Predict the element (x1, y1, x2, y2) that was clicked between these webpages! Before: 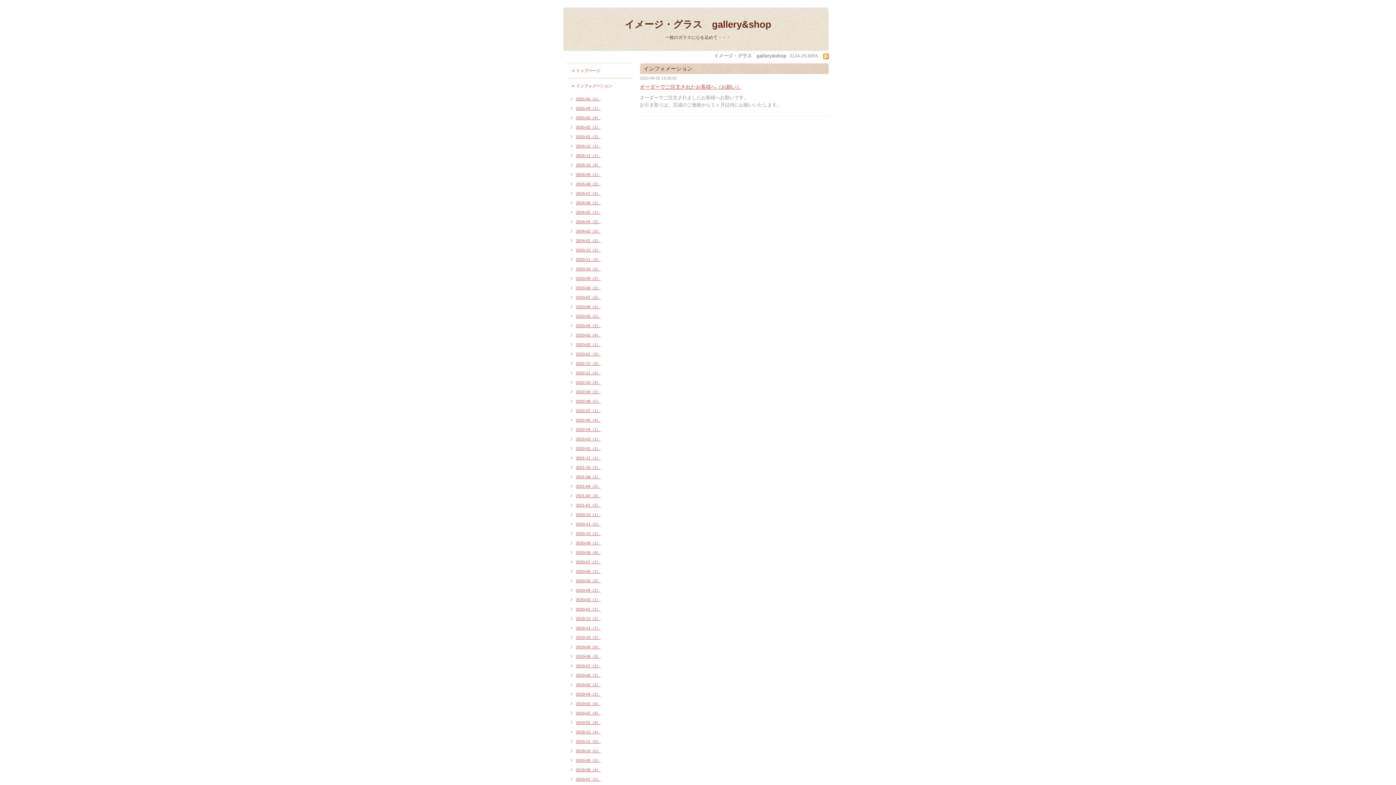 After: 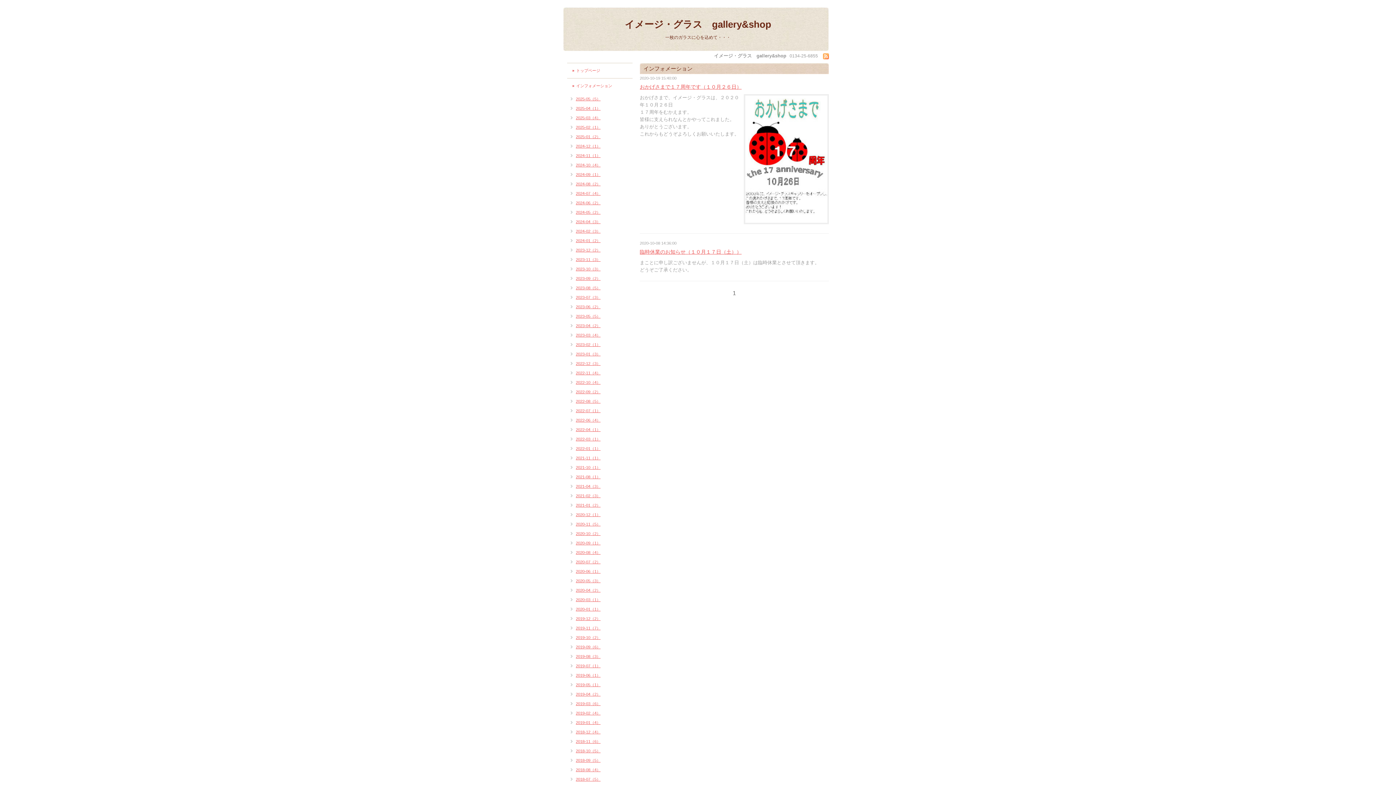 Action: bbox: (567, 531, 600, 536) label: 2020-10（2）